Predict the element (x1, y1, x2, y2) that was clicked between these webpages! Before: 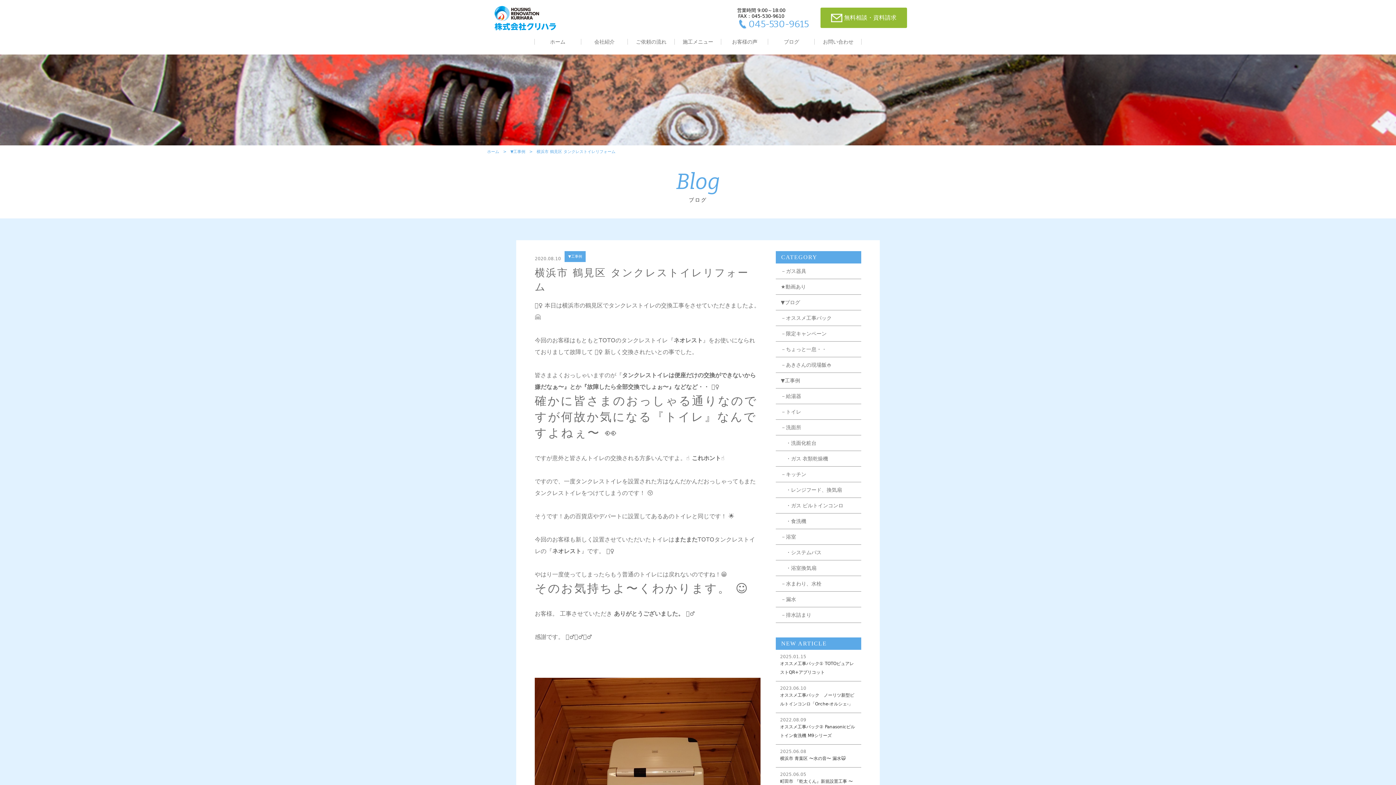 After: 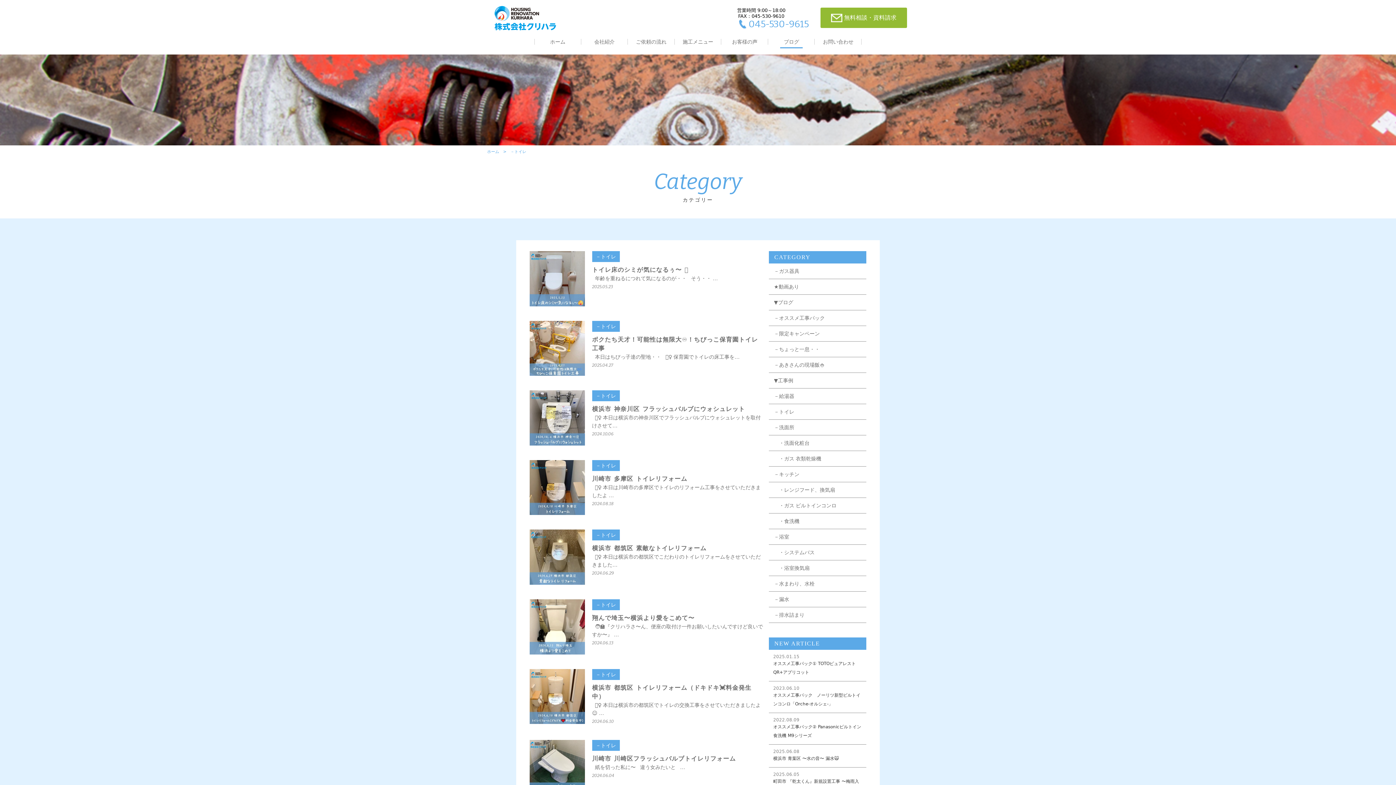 Action: label: －トイレ bbox: (775, 404, 861, 419)